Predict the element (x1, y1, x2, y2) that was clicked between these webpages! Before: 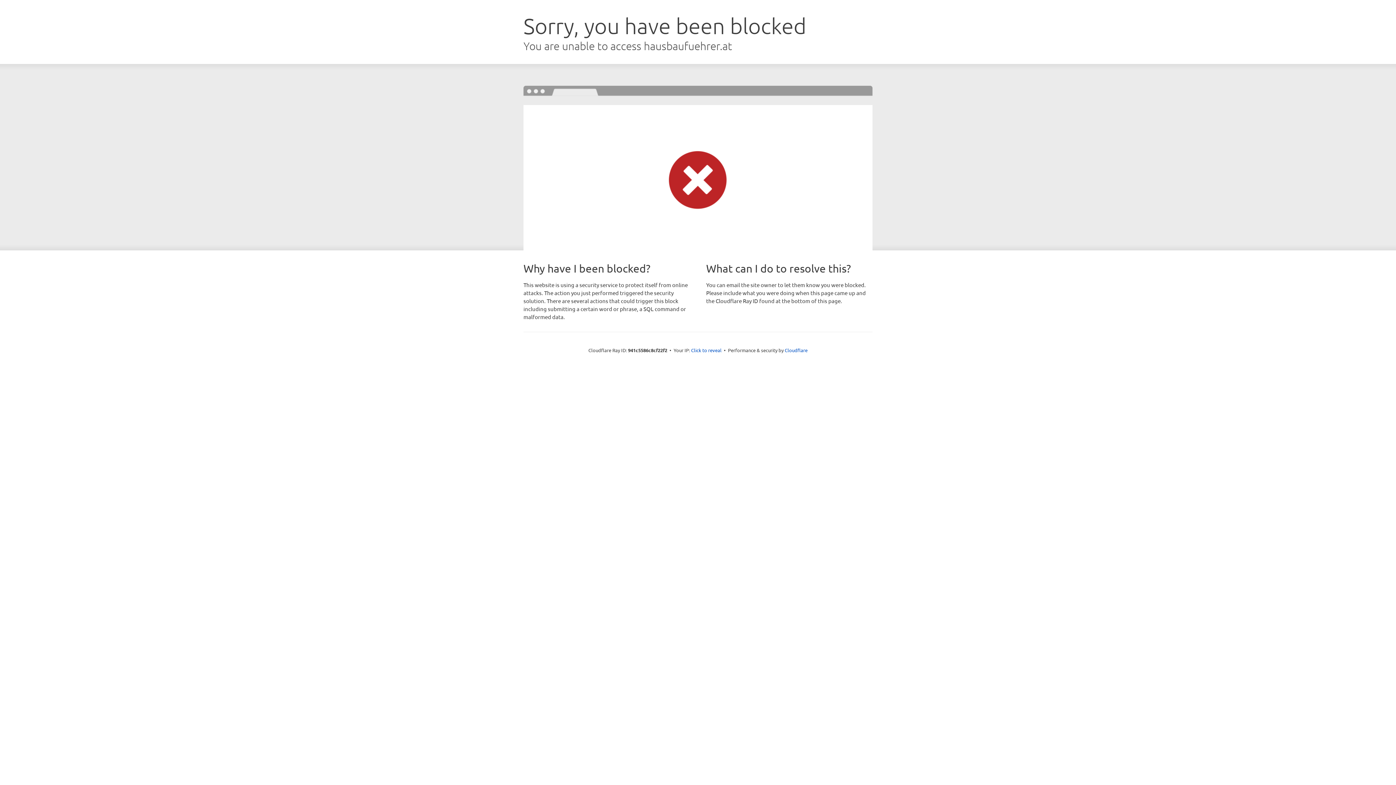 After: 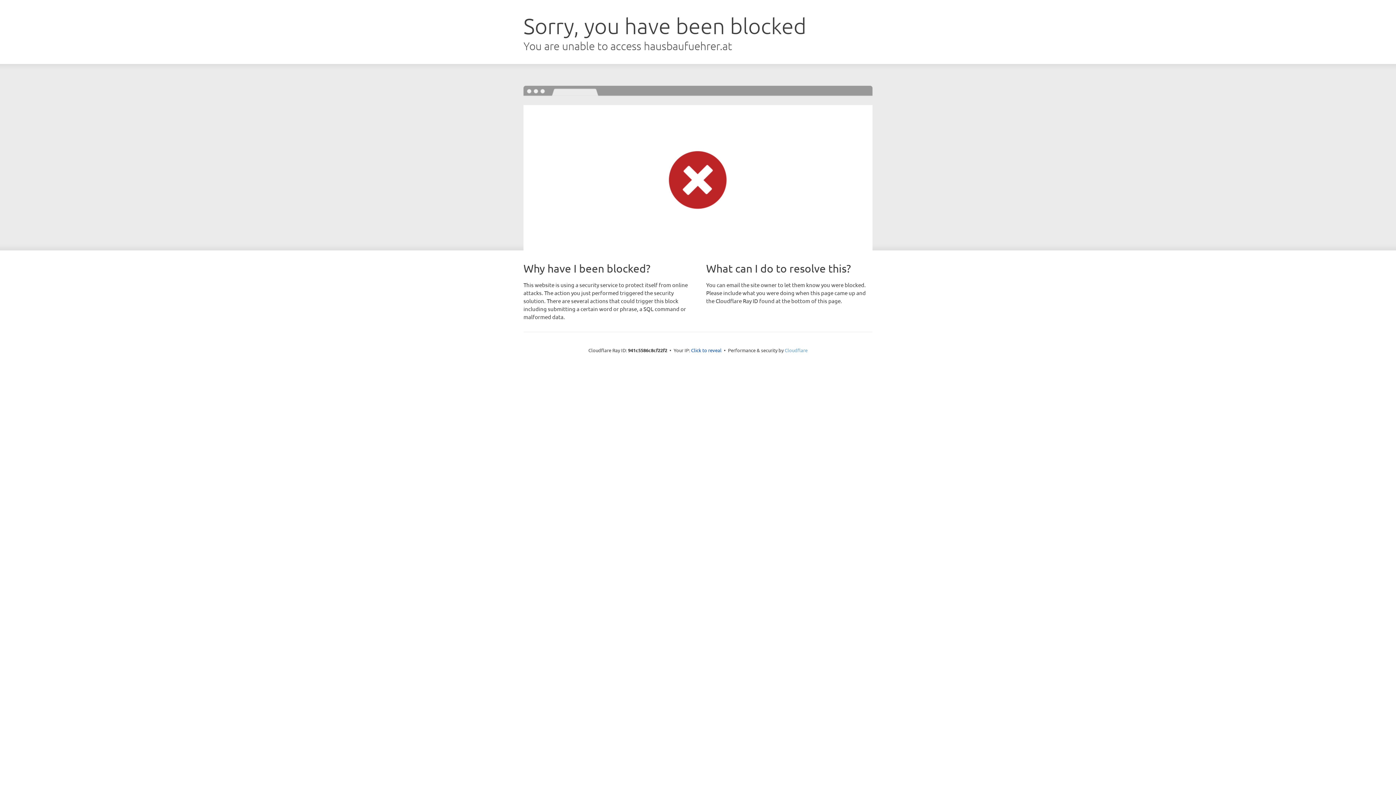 Action: bbox: (784, 347, 807, 353) label: Cloudflare